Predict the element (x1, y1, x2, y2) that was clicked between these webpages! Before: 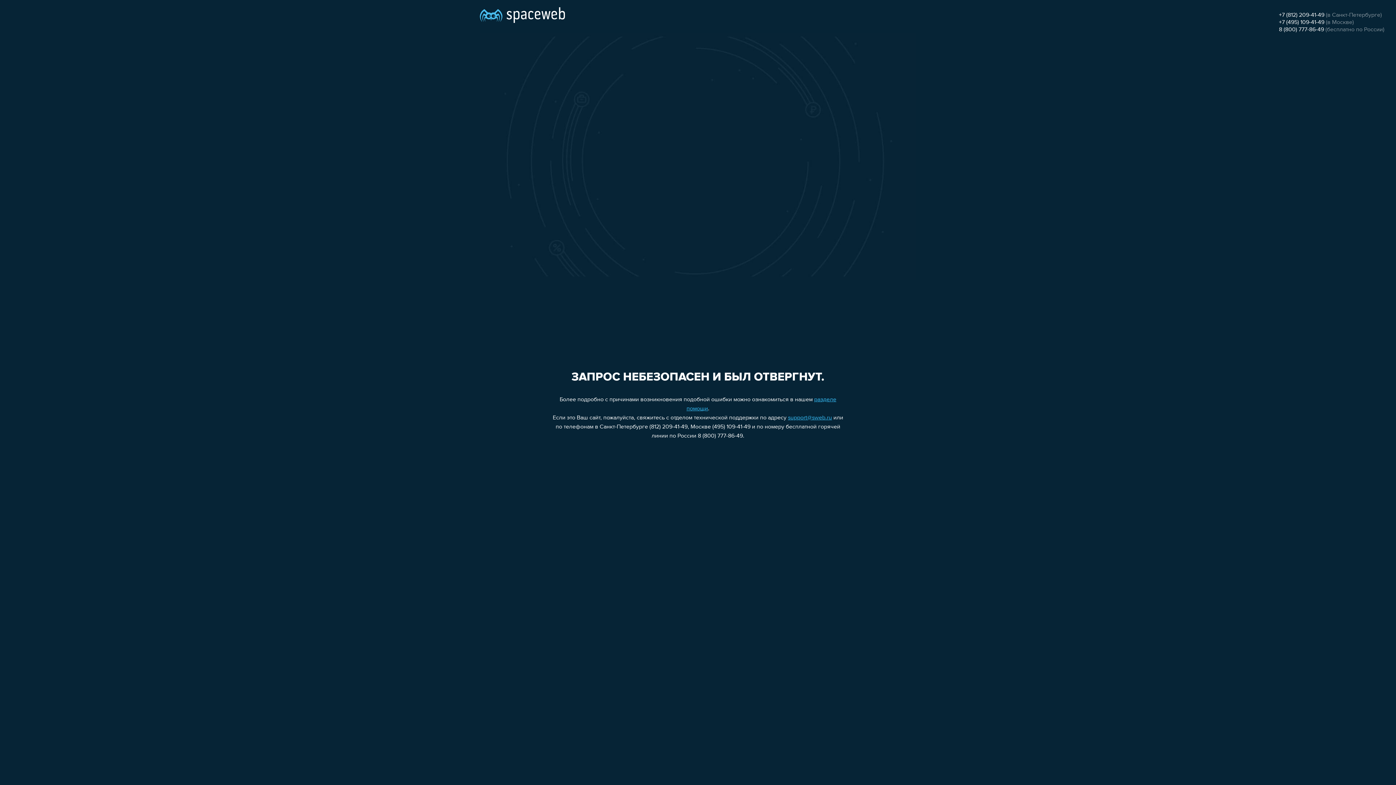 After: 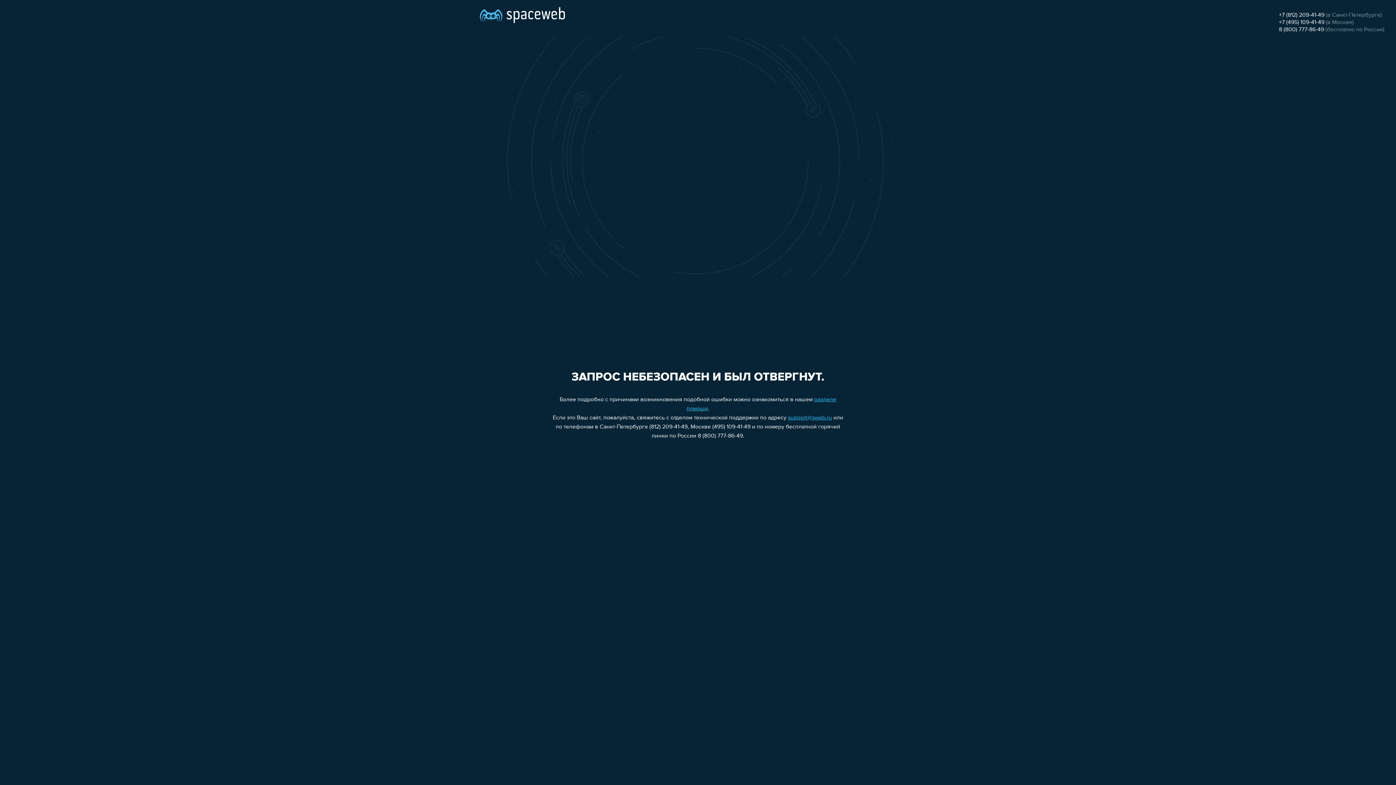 Action: label: 8 (800) 777-86-49 bbox: (1279, 26, 1324, 32)